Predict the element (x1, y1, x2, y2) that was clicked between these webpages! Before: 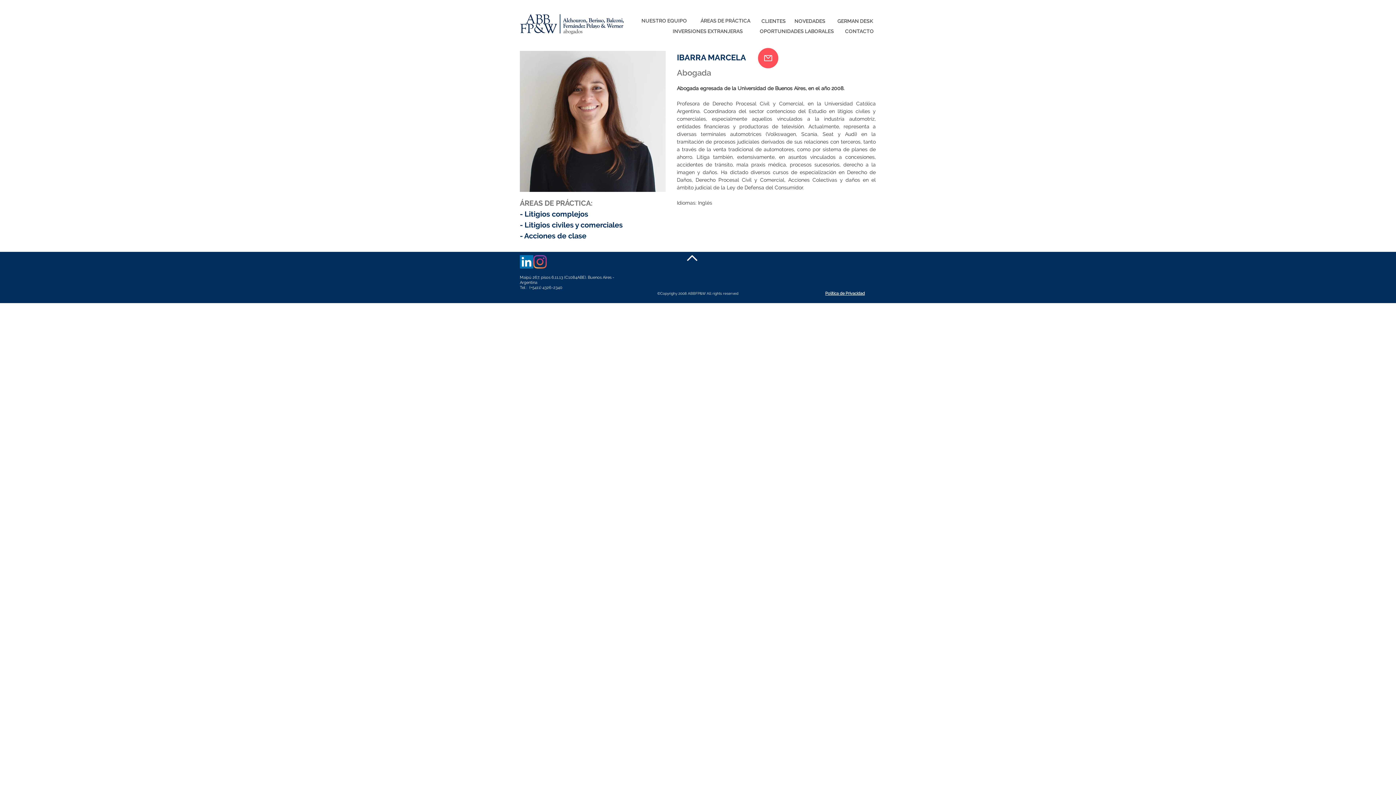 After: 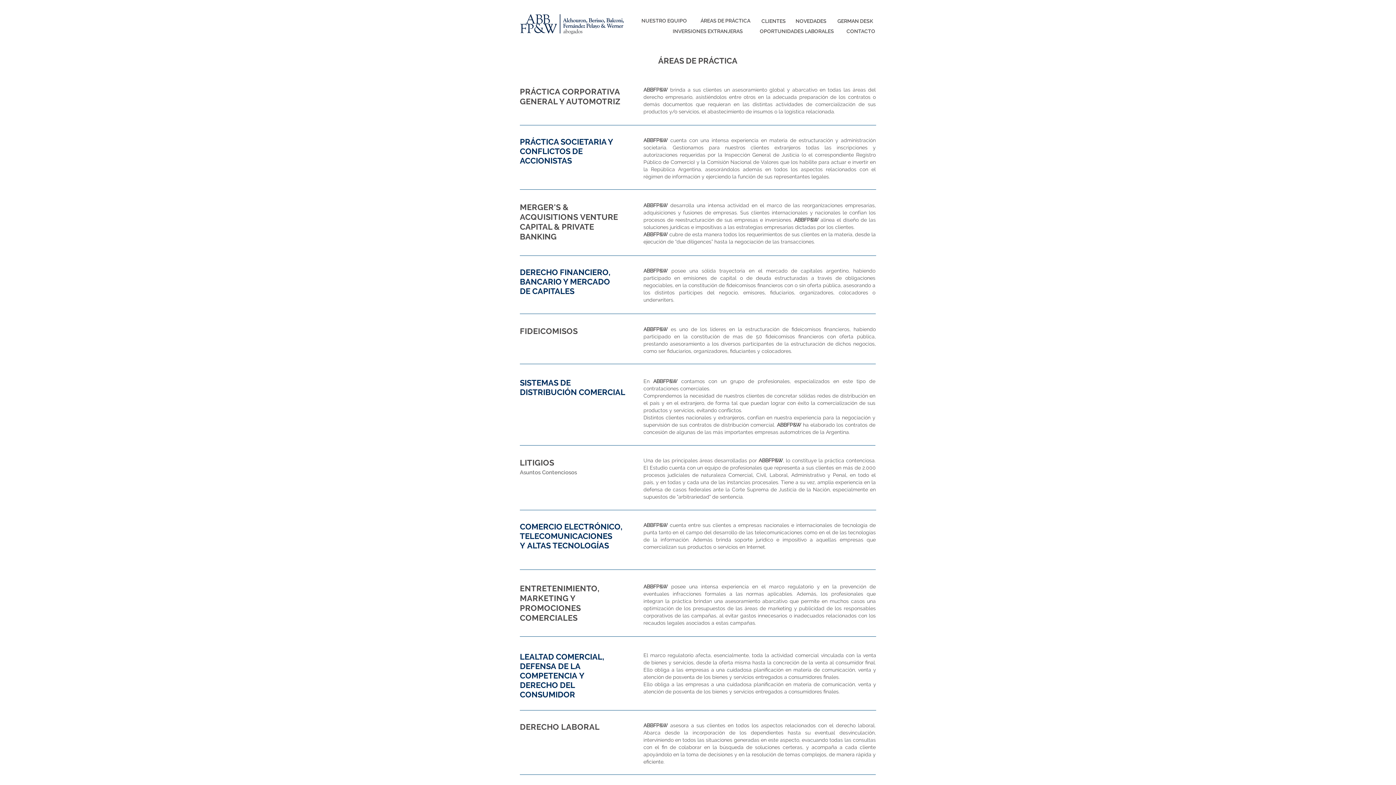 Action: bbox: (696, 16, 754, 25) label: ÁREAS DE PRÁCTICA